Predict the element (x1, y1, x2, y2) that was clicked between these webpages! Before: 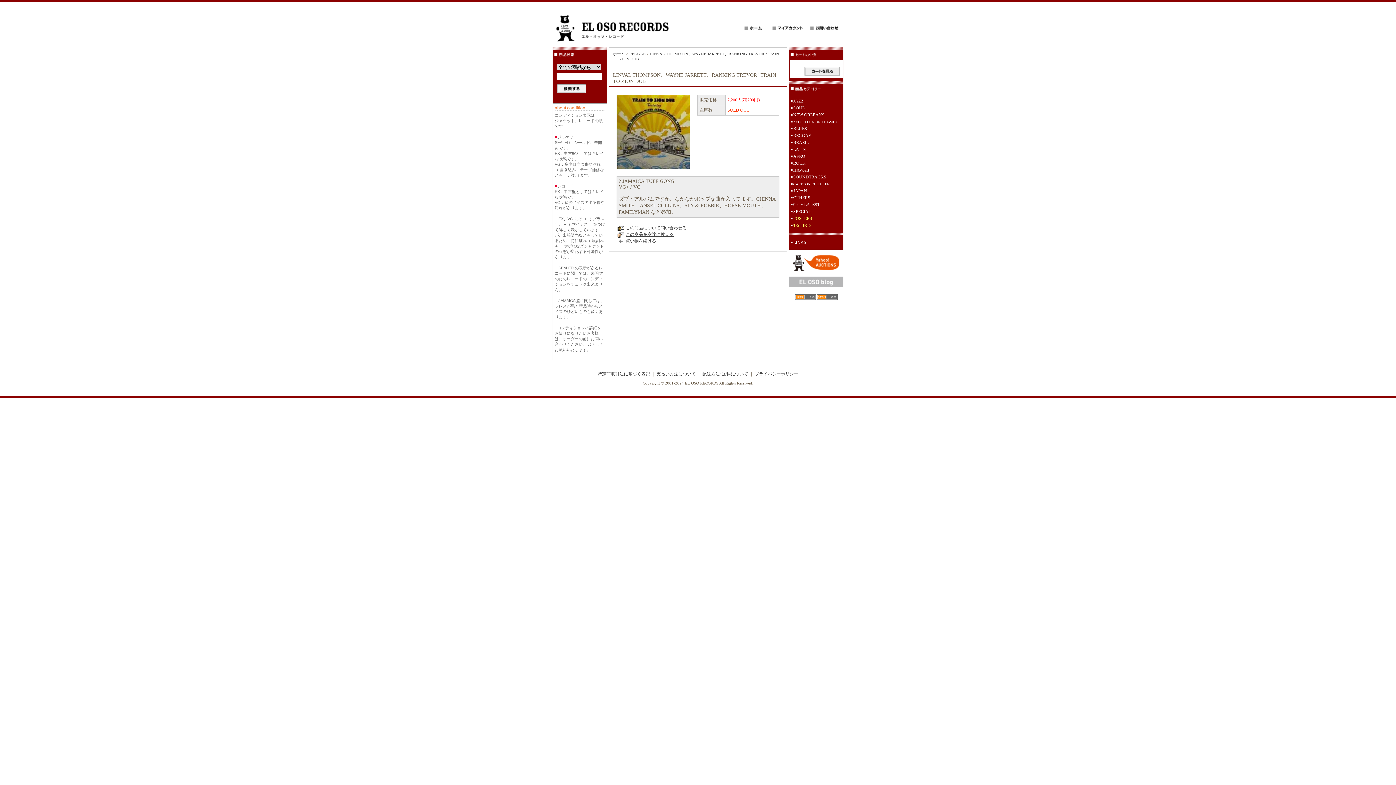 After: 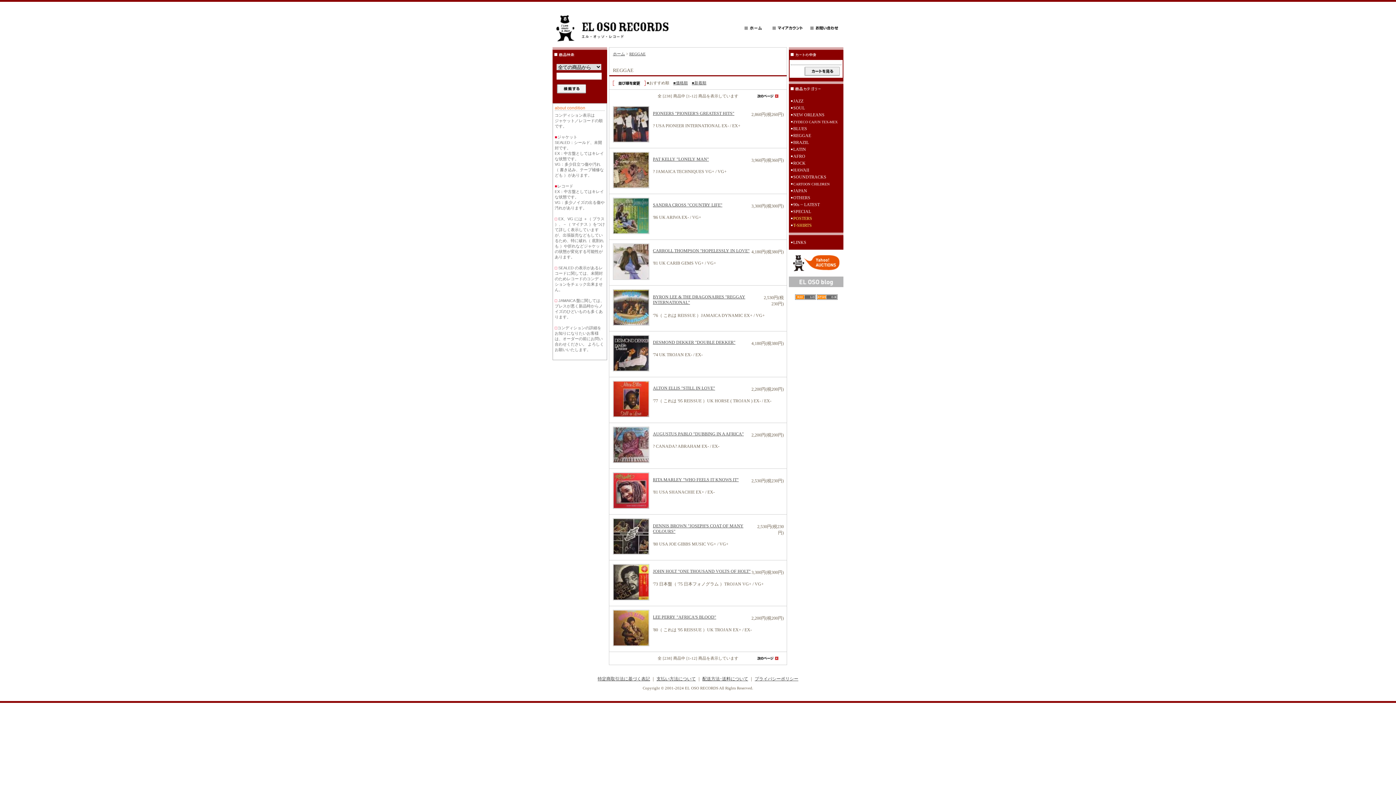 Action: label: REGGAE bbox: (789, 132, 843, 139)